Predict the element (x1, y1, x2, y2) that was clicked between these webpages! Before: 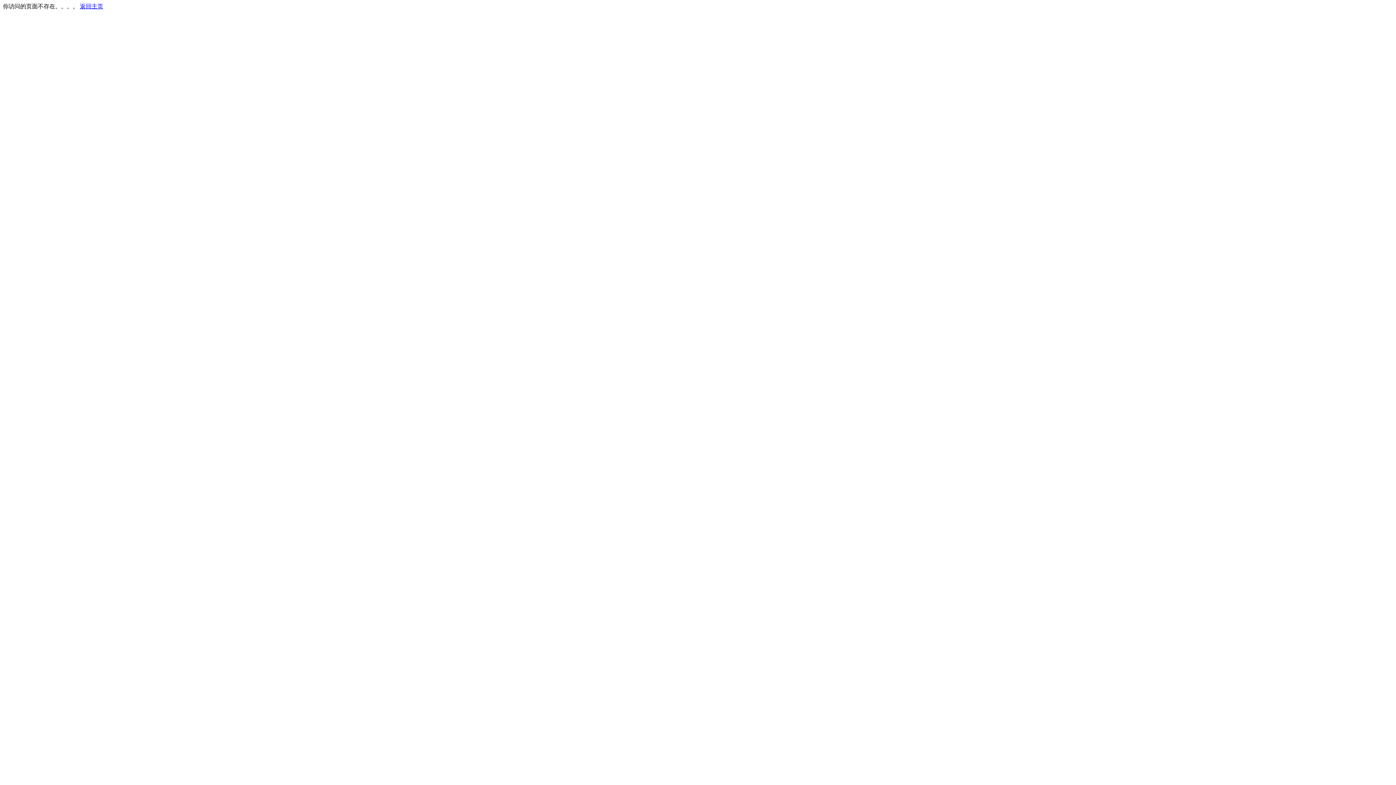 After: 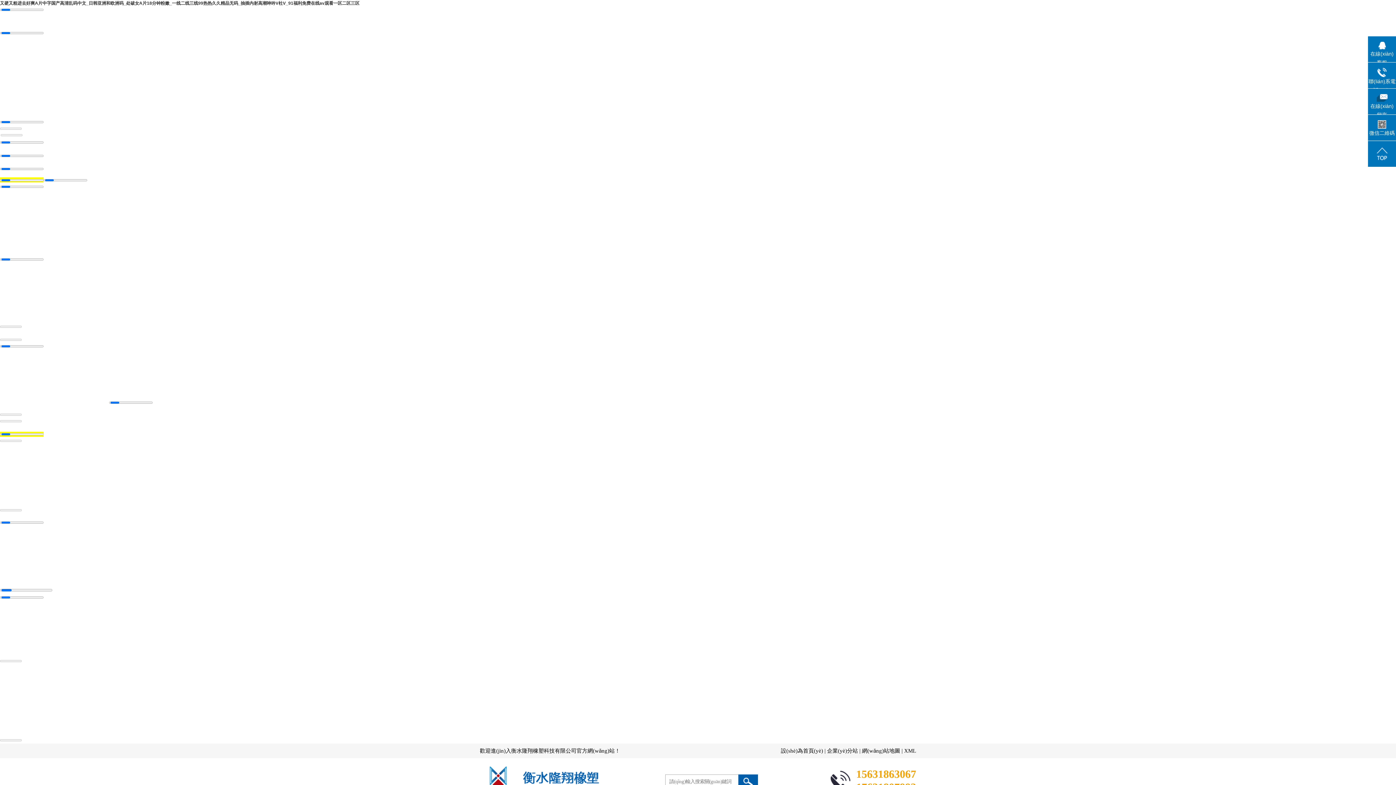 Action: label: 返回主页 bbox: (80, 3, 103, 9)